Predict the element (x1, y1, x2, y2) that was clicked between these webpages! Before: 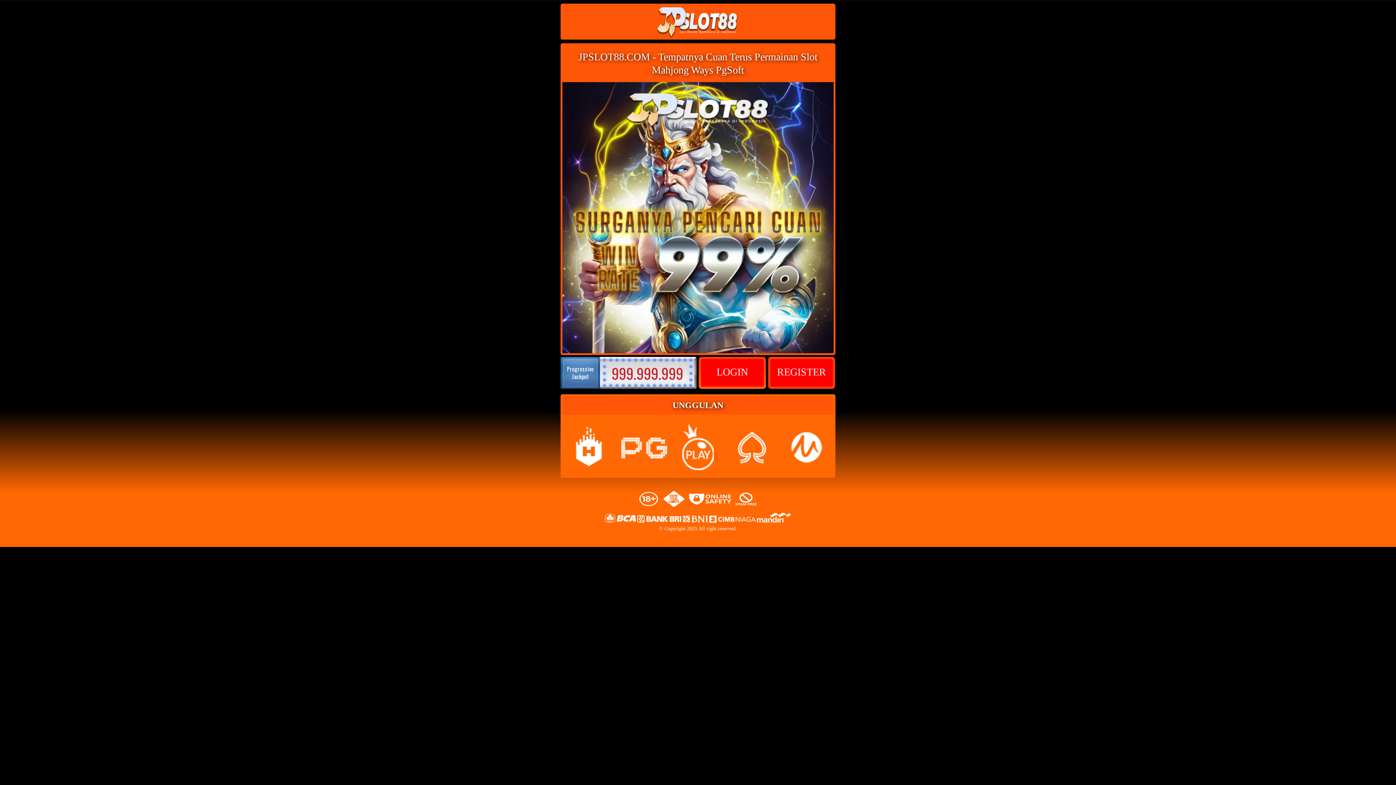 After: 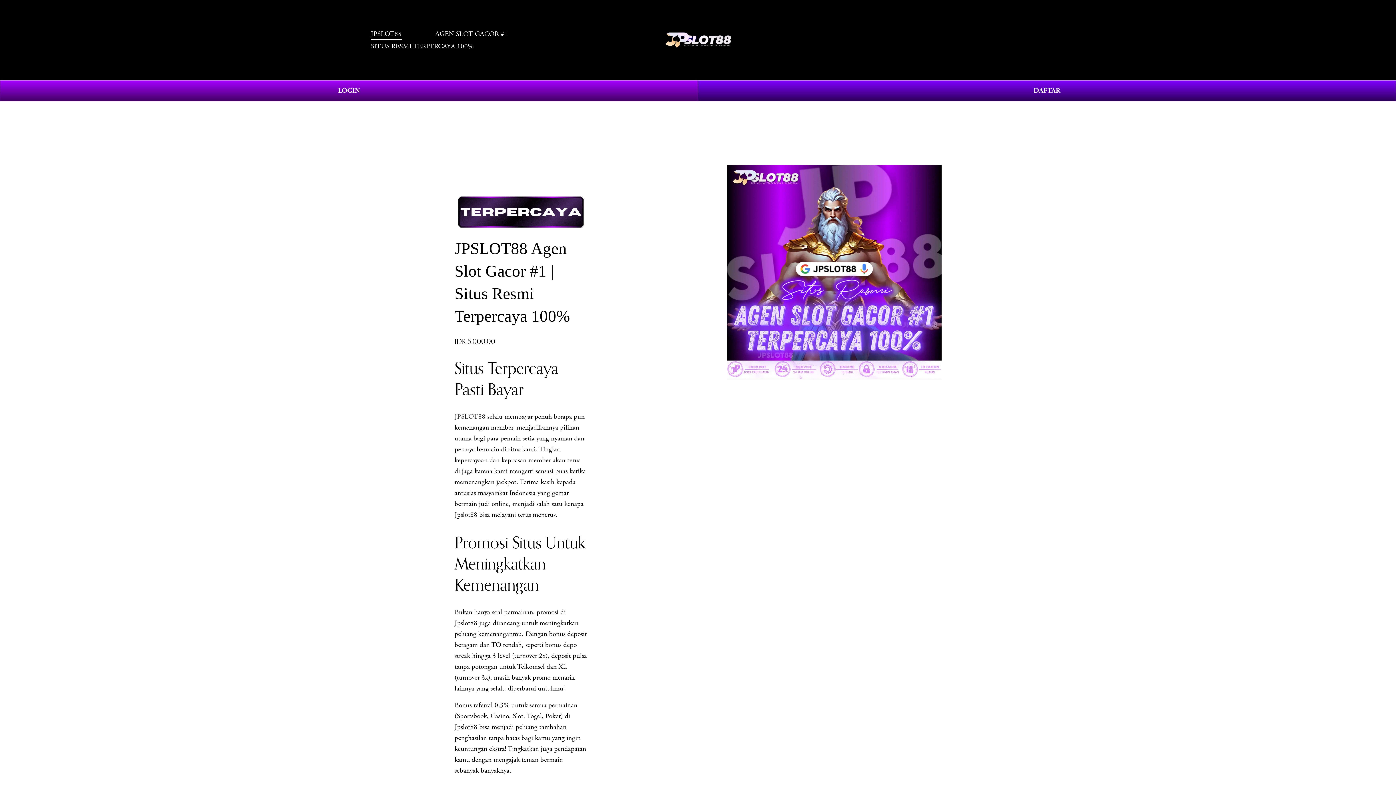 Action: label: REGISTER bbox: (770, 359, 833, 386)